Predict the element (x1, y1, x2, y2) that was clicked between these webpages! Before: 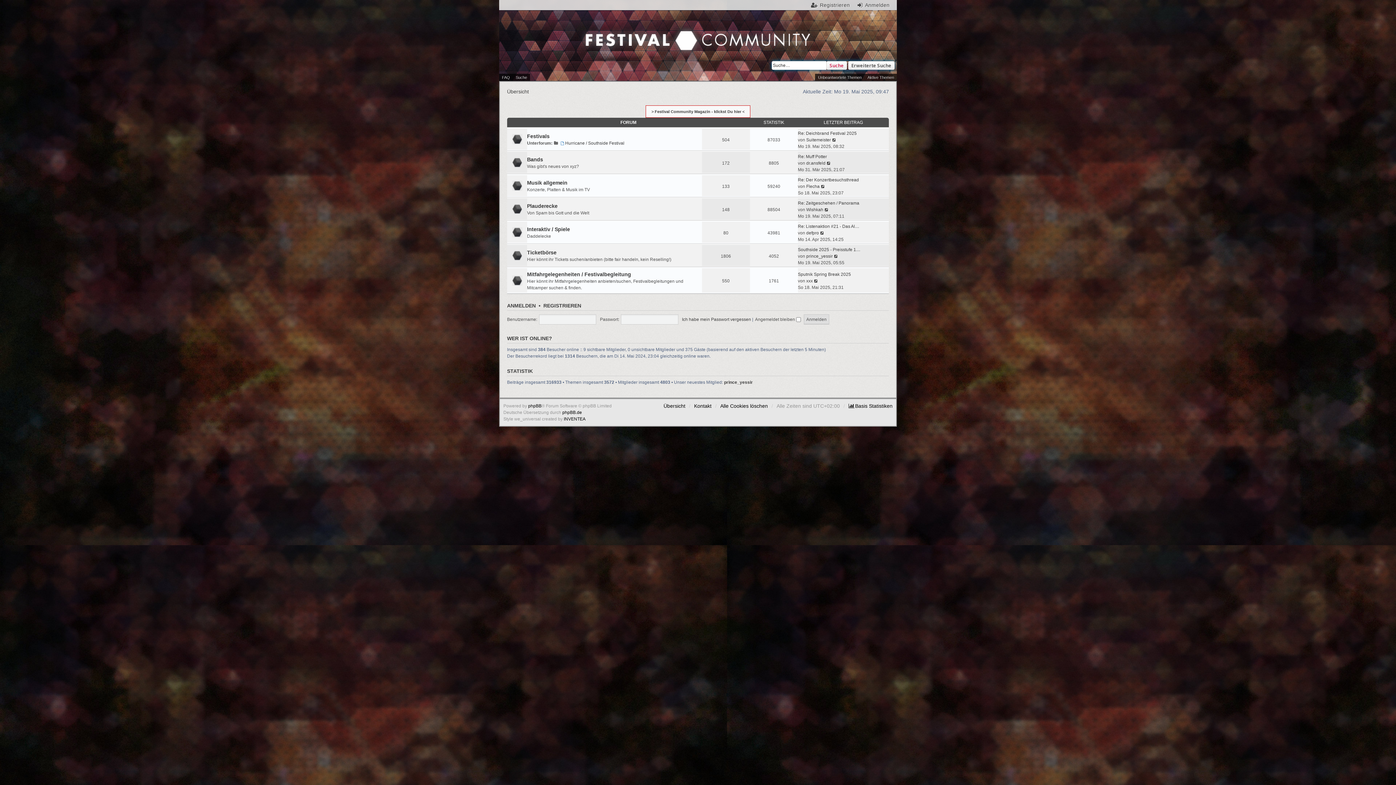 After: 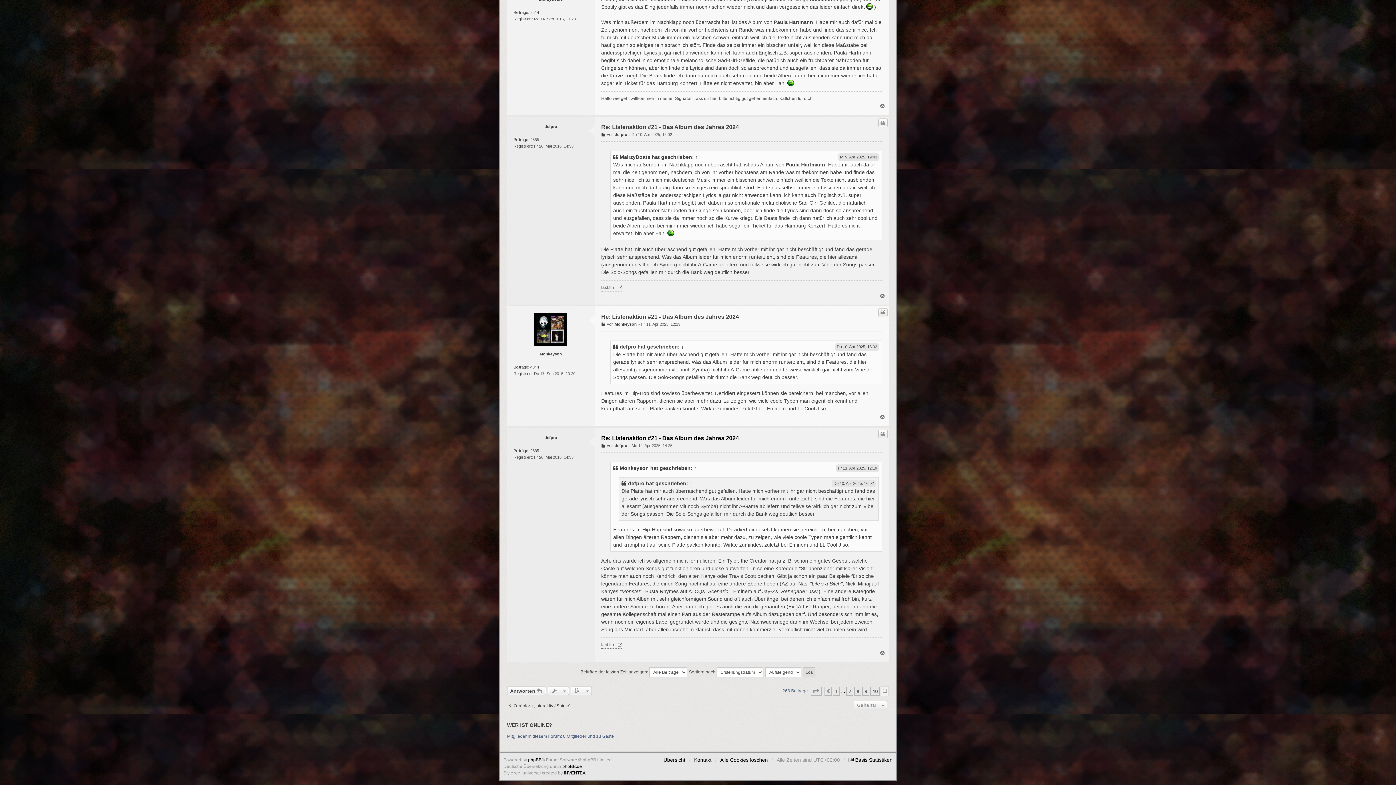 Action: label: Re: Listenaktion #21 - Das Al… bbox: (798, 223, 859, 229)